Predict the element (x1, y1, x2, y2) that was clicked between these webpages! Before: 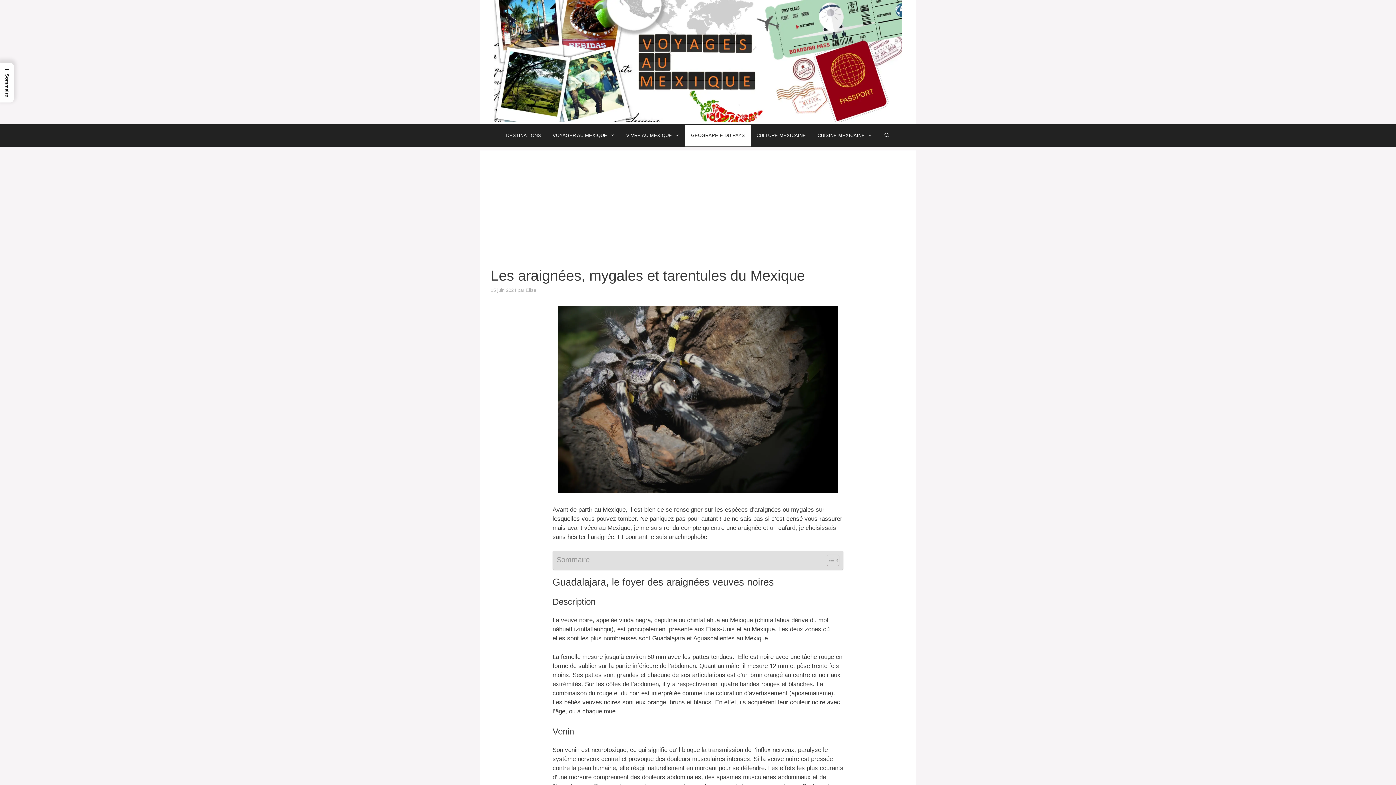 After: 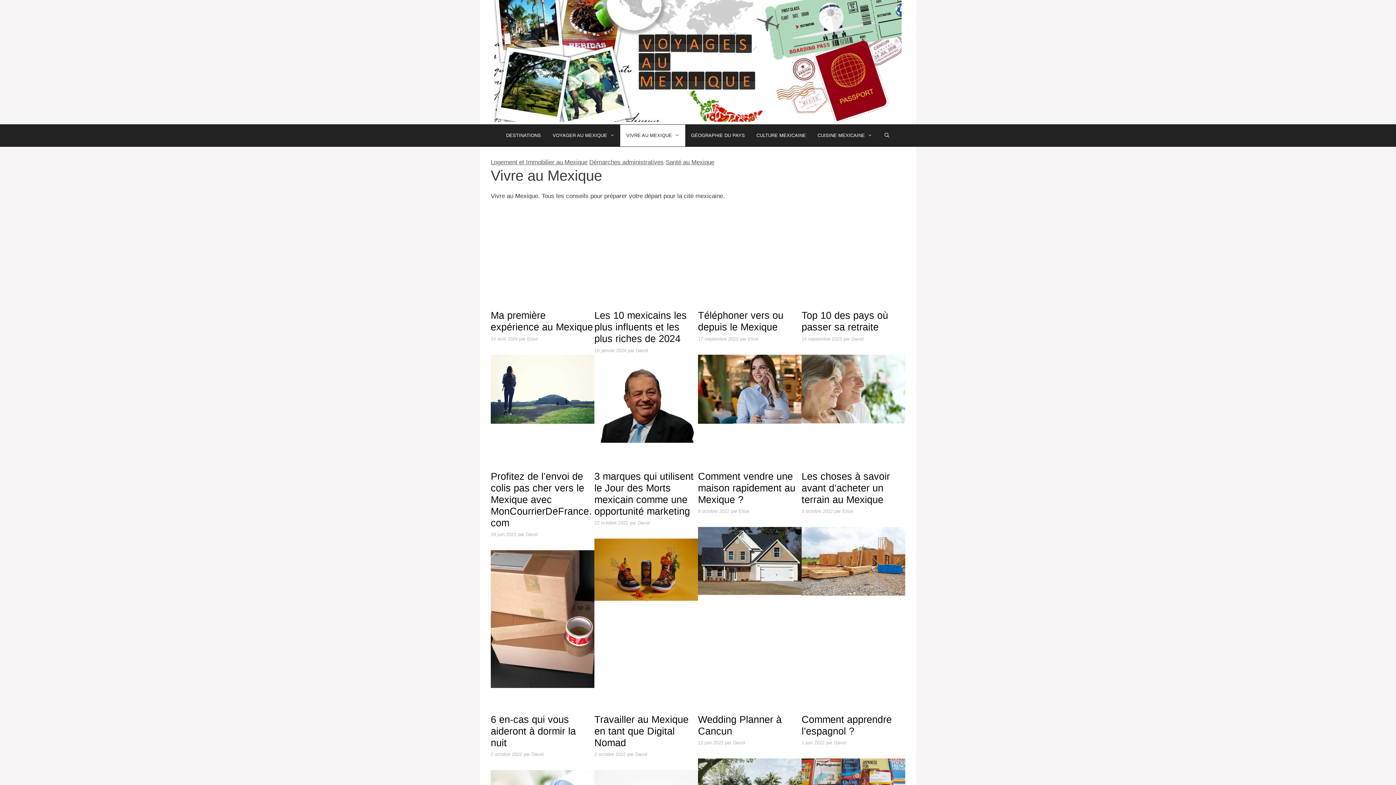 Action: bbox: (620, 124, 685, 146) label: VIVRE AU MEXIQUE